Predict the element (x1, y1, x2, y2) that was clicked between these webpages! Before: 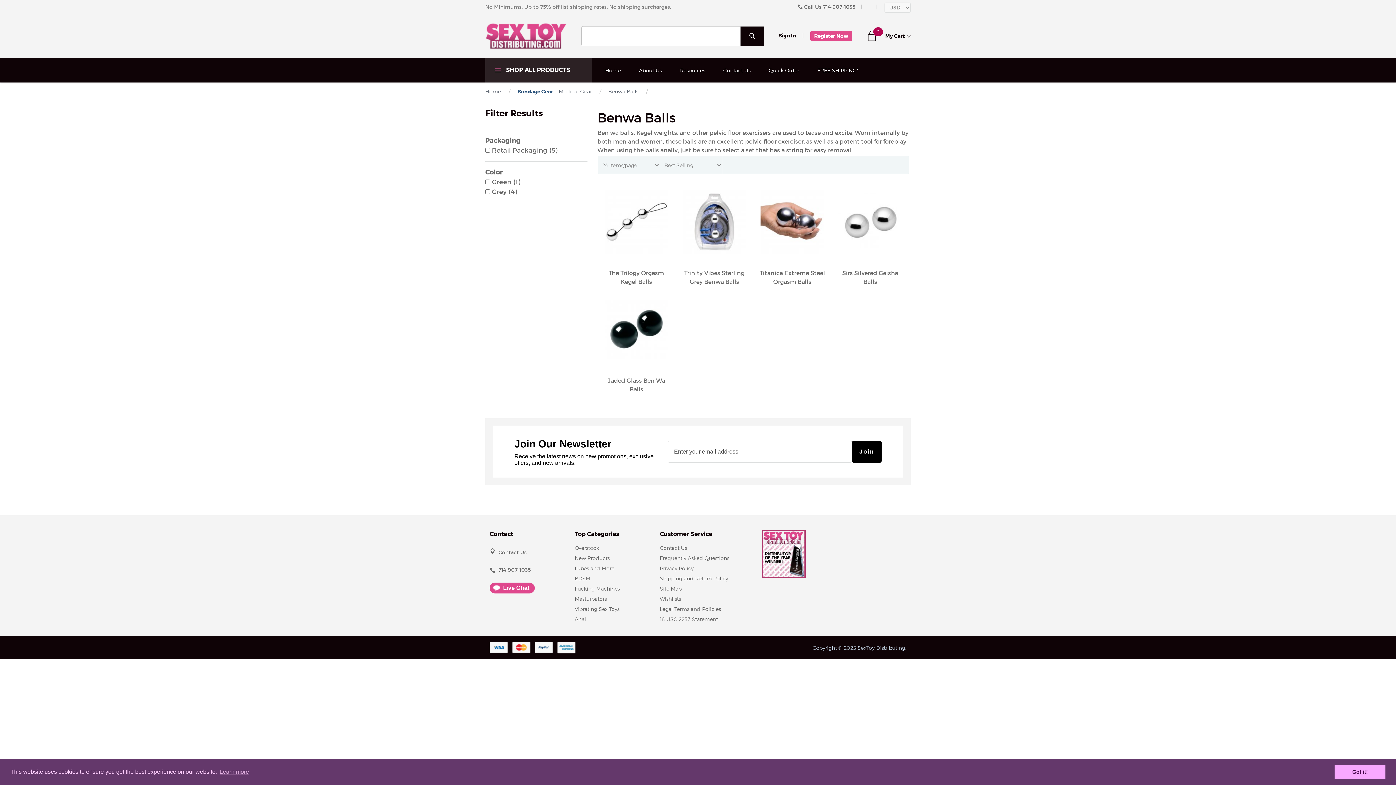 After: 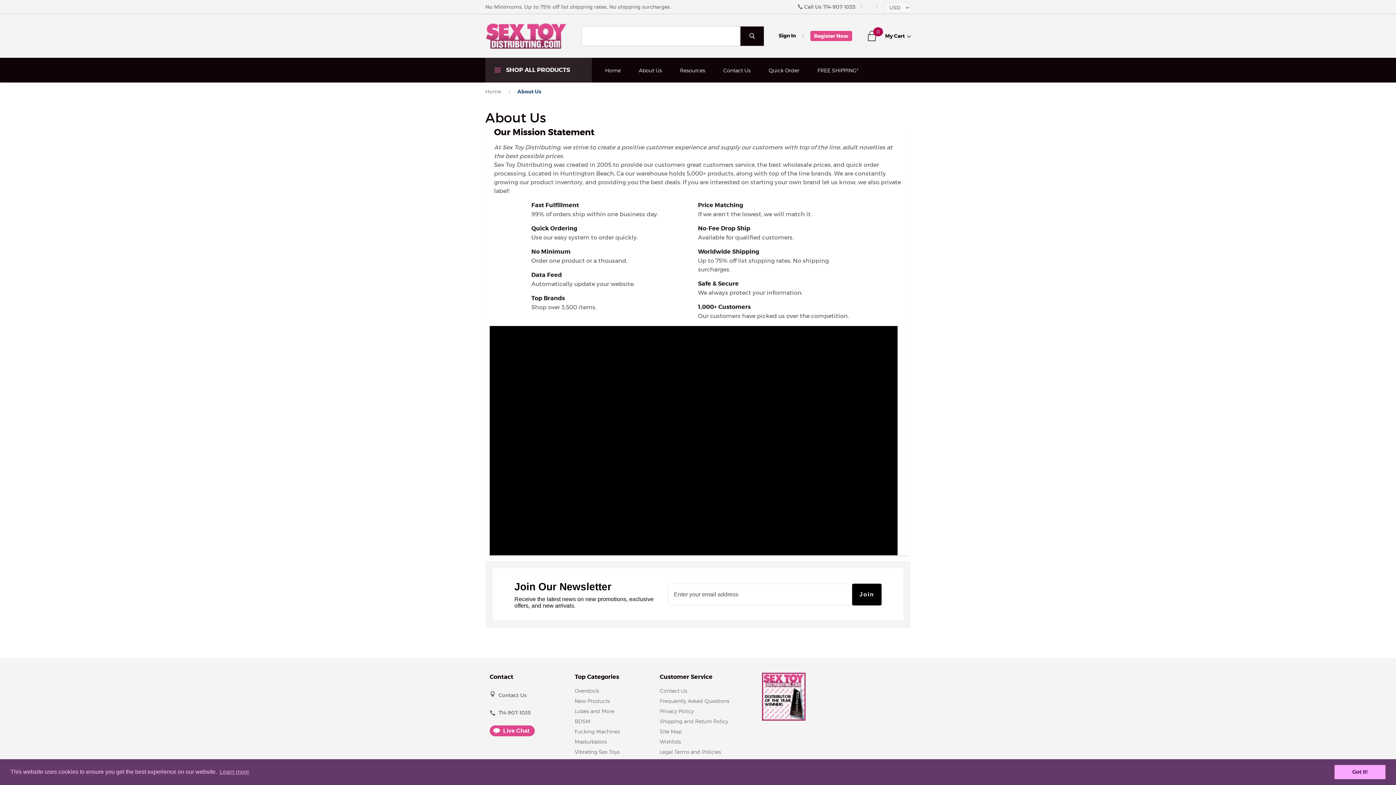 Action: label: About Us bbox: (630, 57, 671, 82)